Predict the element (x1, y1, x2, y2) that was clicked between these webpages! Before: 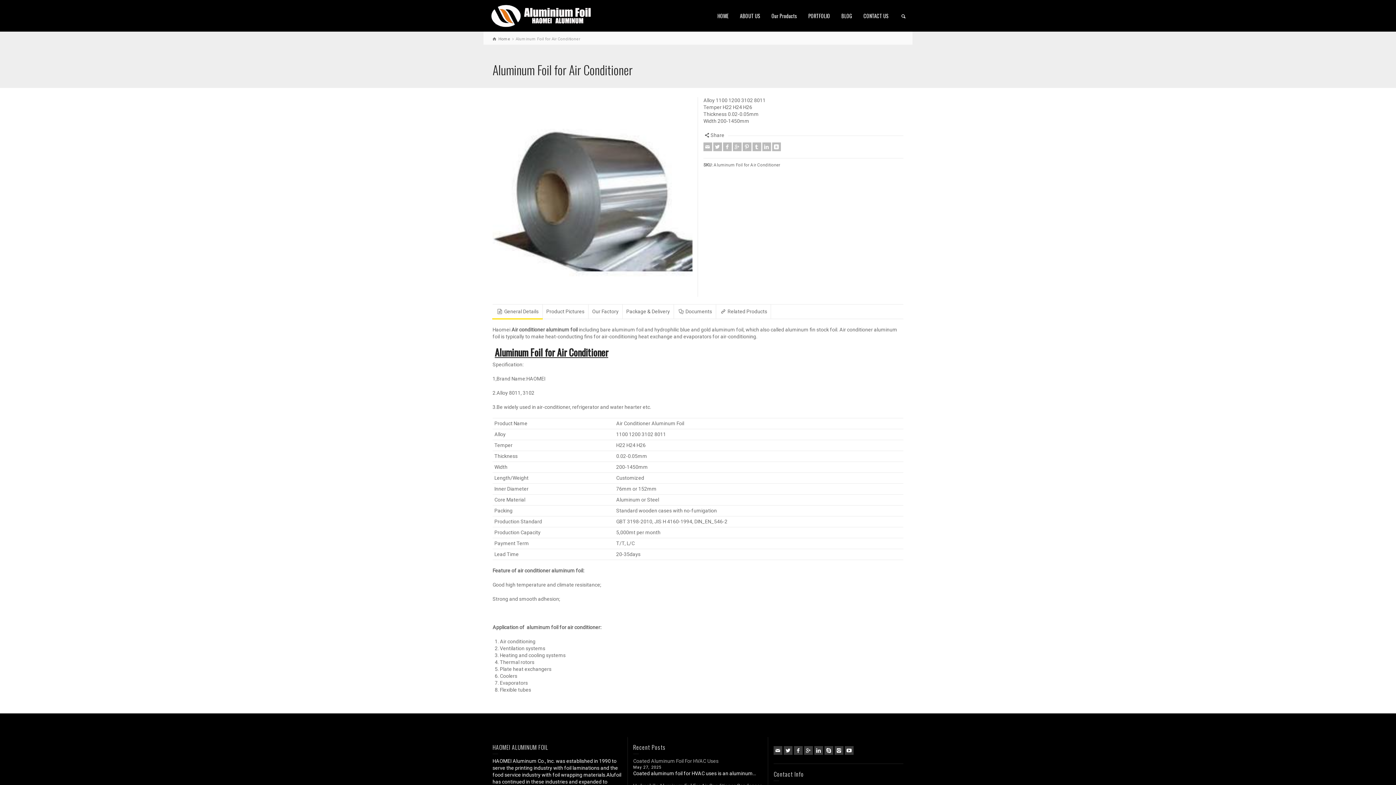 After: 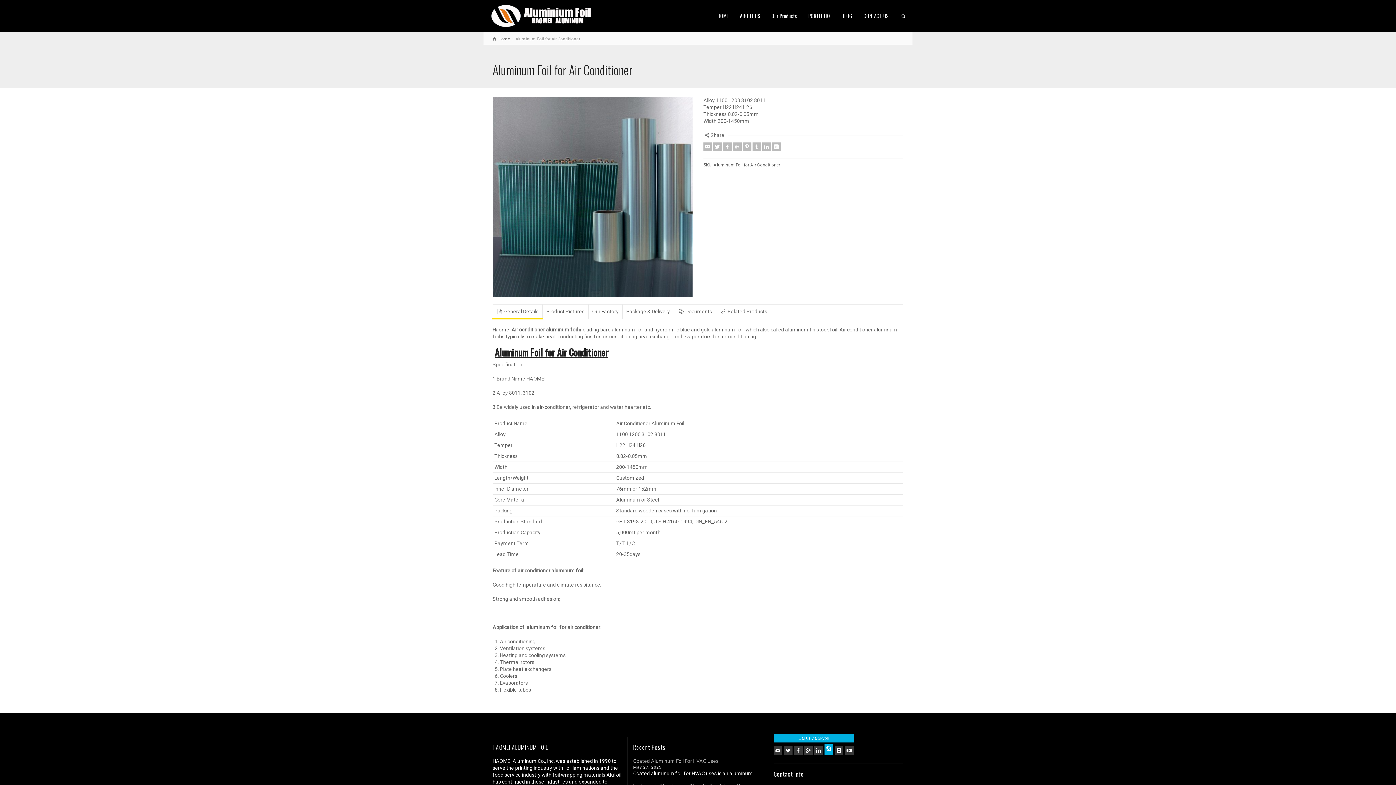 Action: bbox: (824, 746, 833, 755) label: Call us via Skype